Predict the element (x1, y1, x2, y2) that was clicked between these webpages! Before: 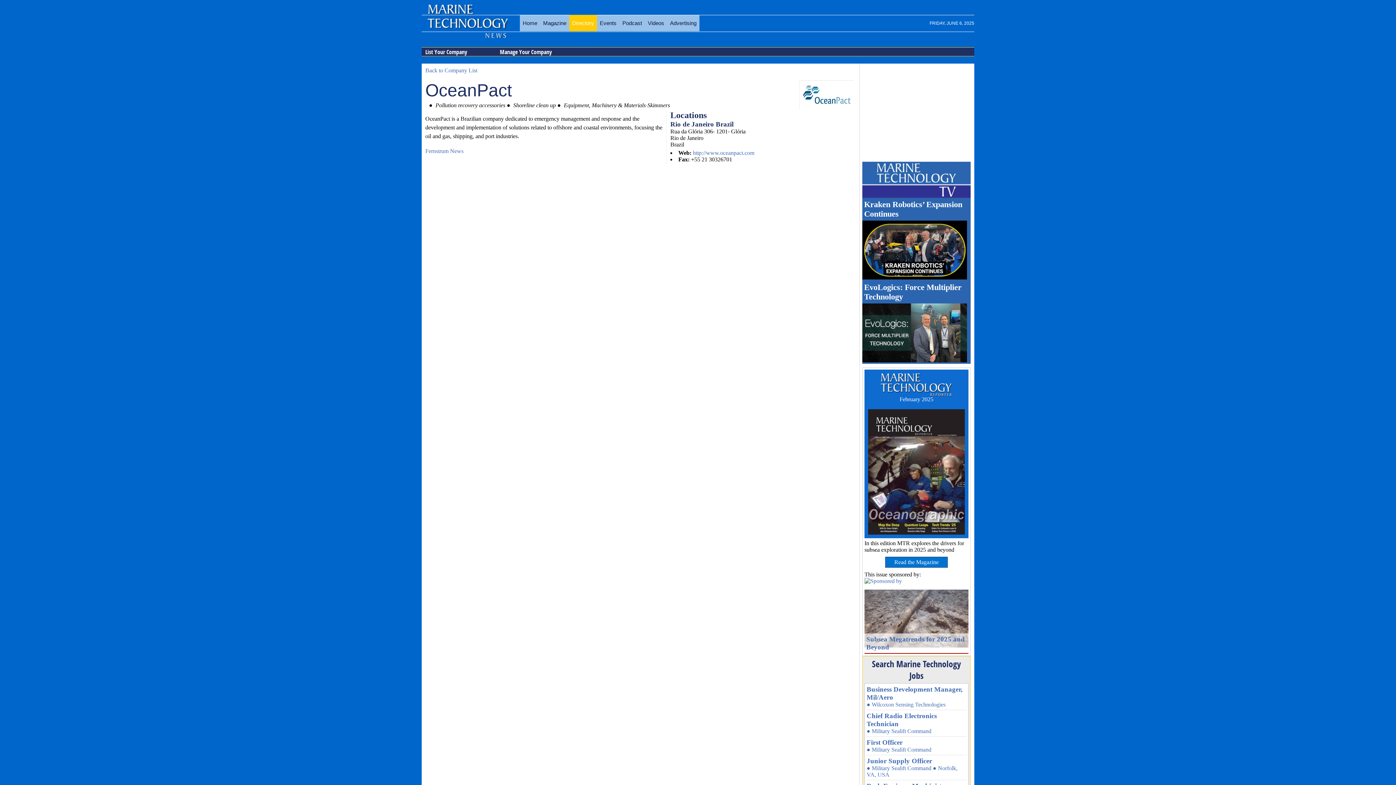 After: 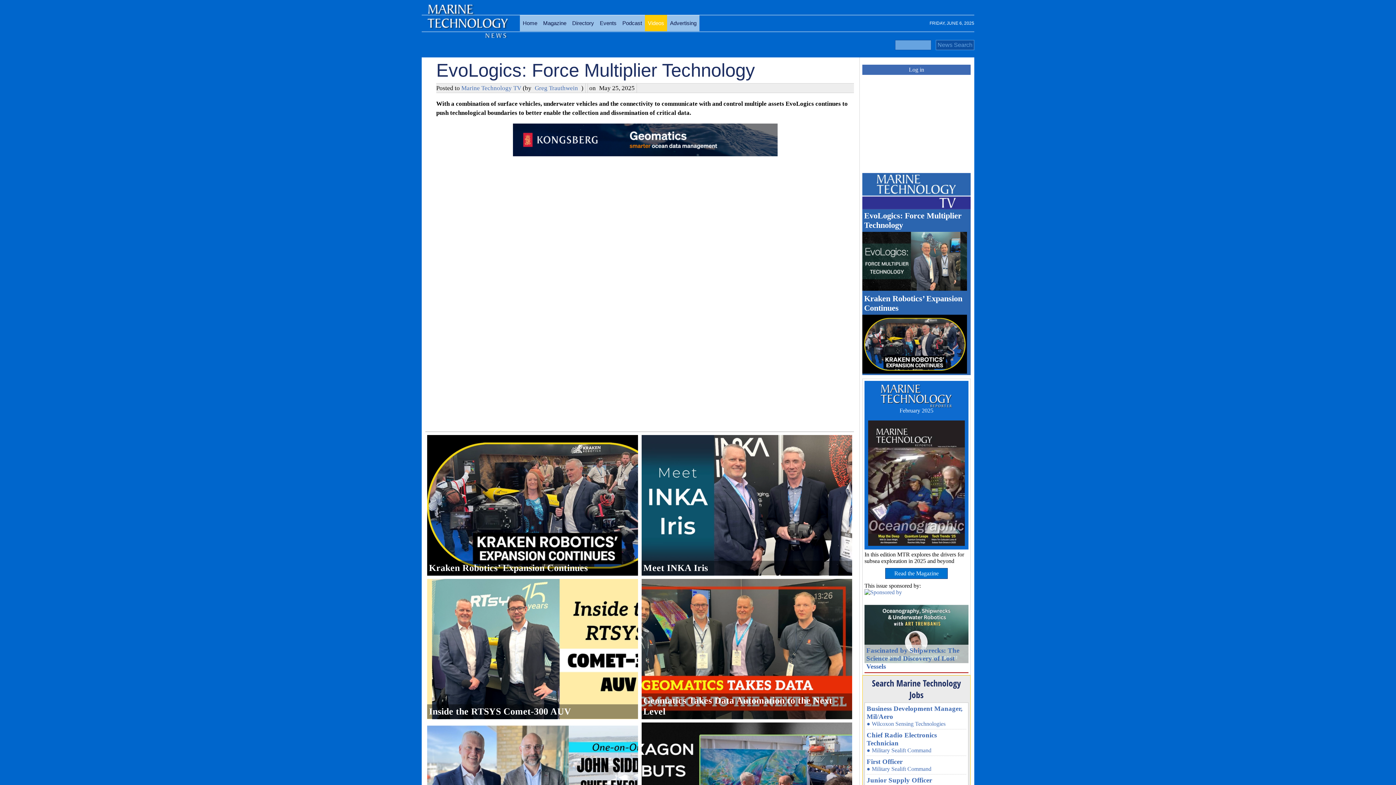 Action: label: EvoLogics: Force Multiplier Technology bbox: (862, 282, 970, 364)